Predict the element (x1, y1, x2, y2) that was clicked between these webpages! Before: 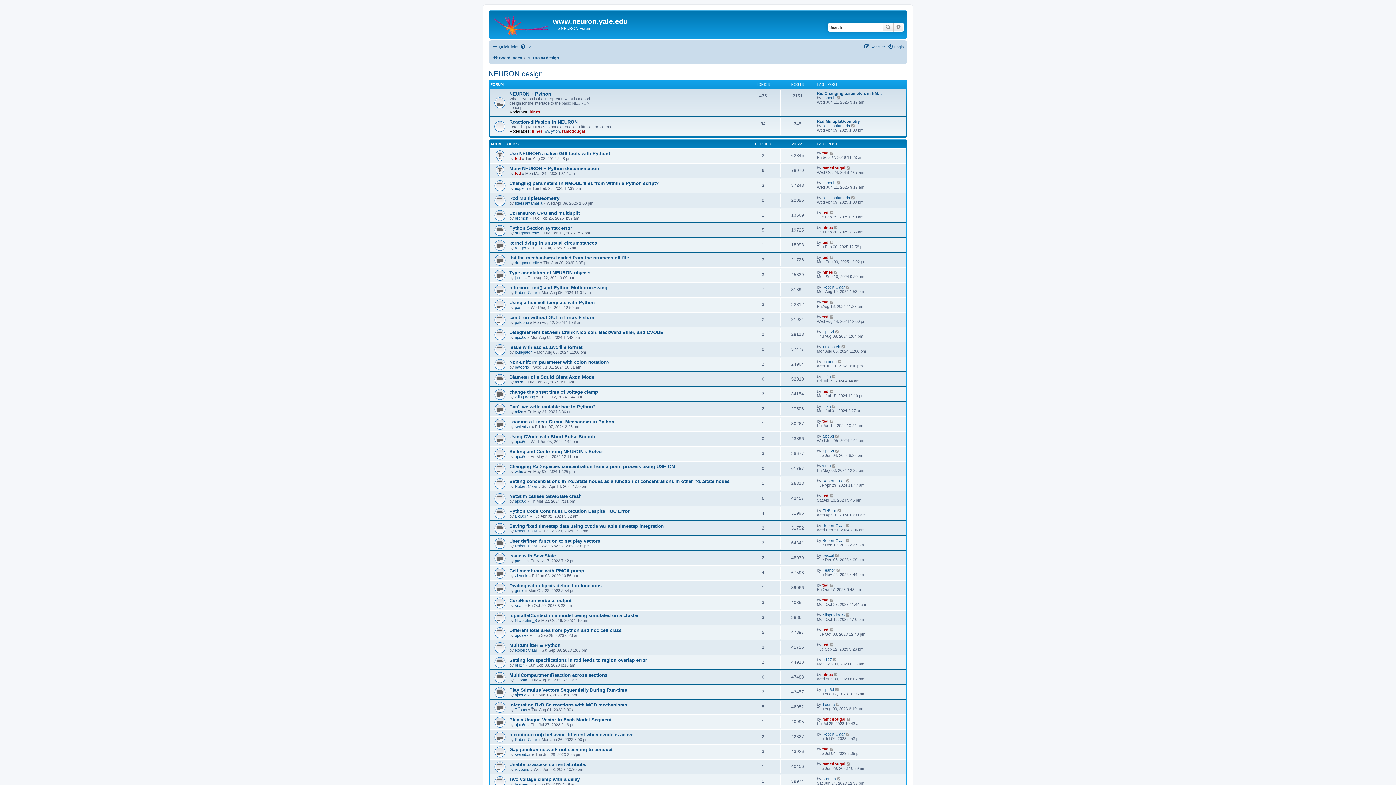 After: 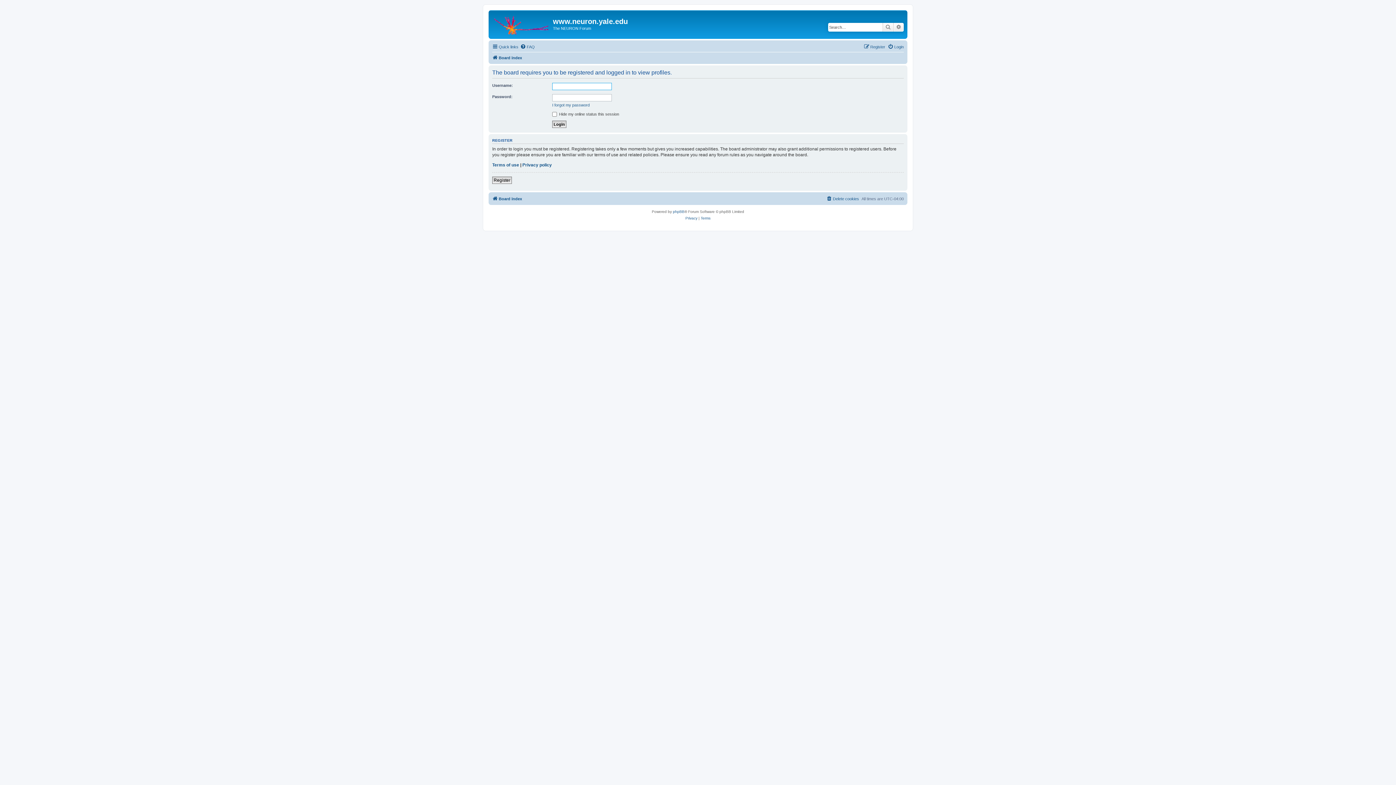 Action: label: bril27 bbox: (822, 657, 832, 662)